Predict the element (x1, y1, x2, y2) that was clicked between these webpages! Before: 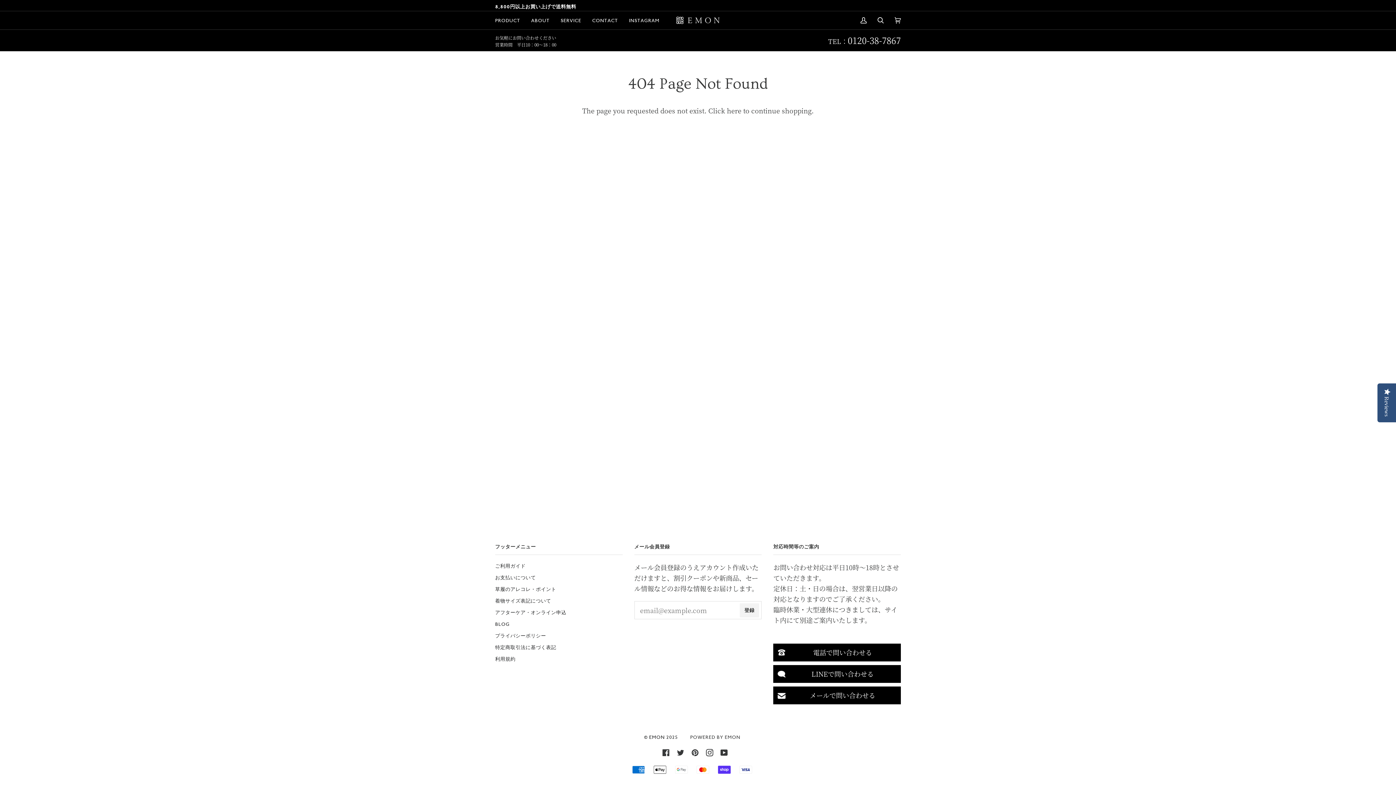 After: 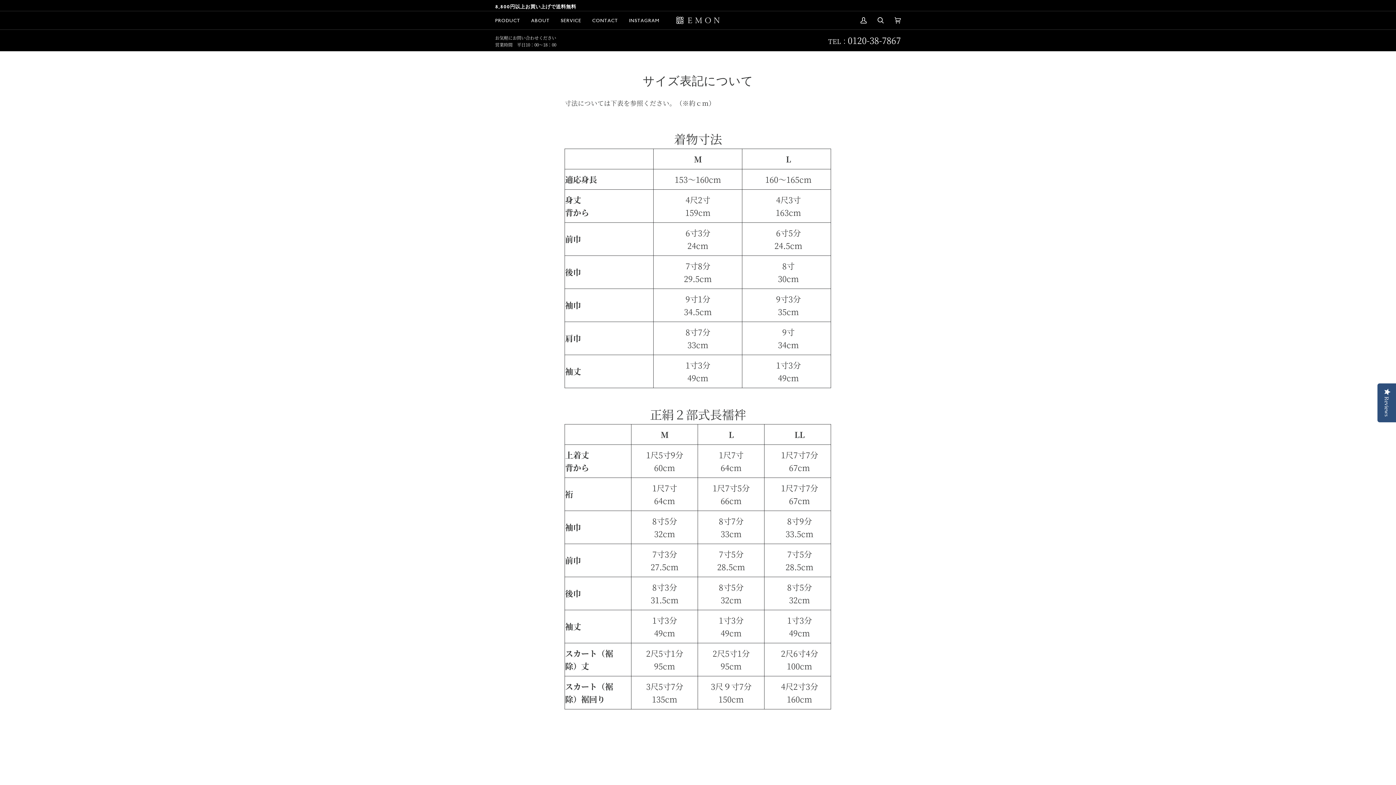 Action: label: 着物サイズ表記について bbox: (495, 598, 551, 604)